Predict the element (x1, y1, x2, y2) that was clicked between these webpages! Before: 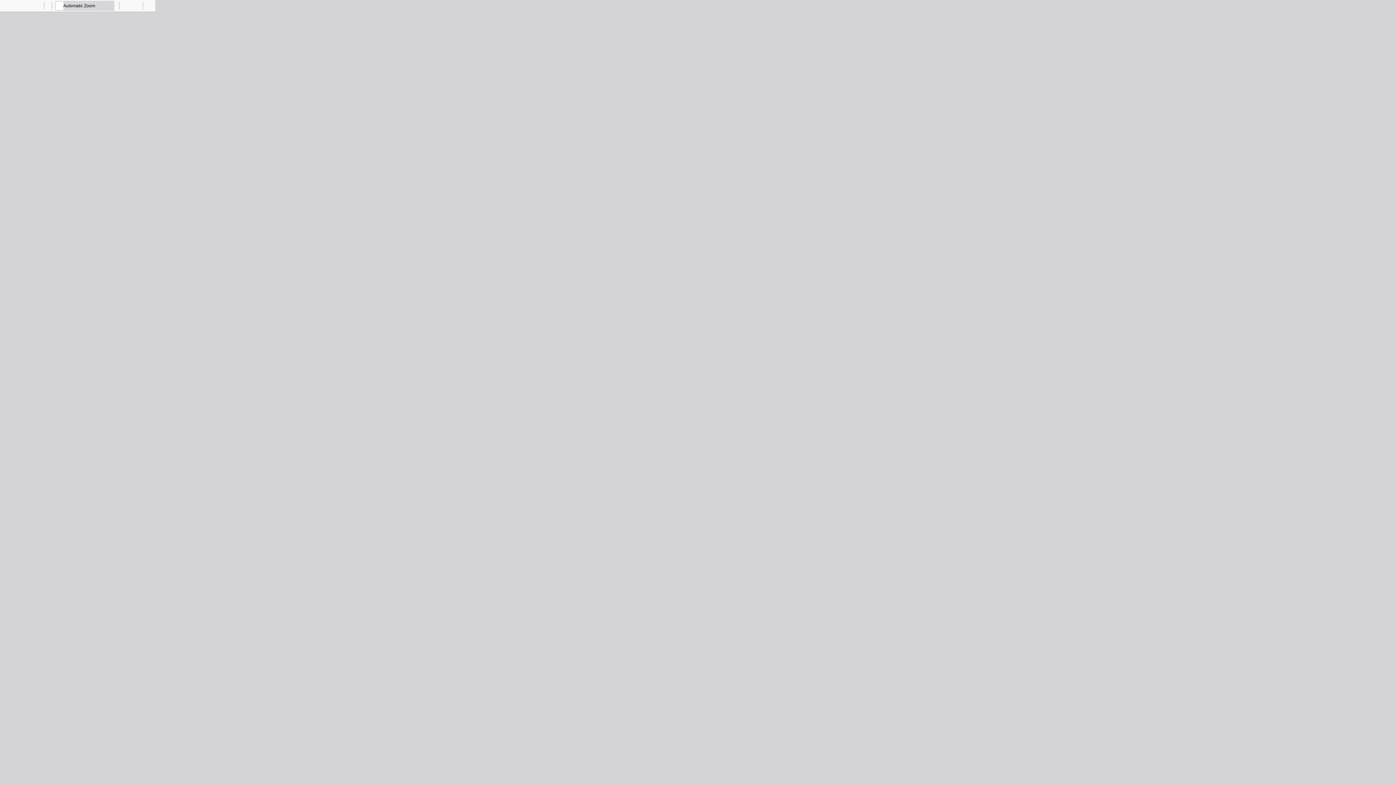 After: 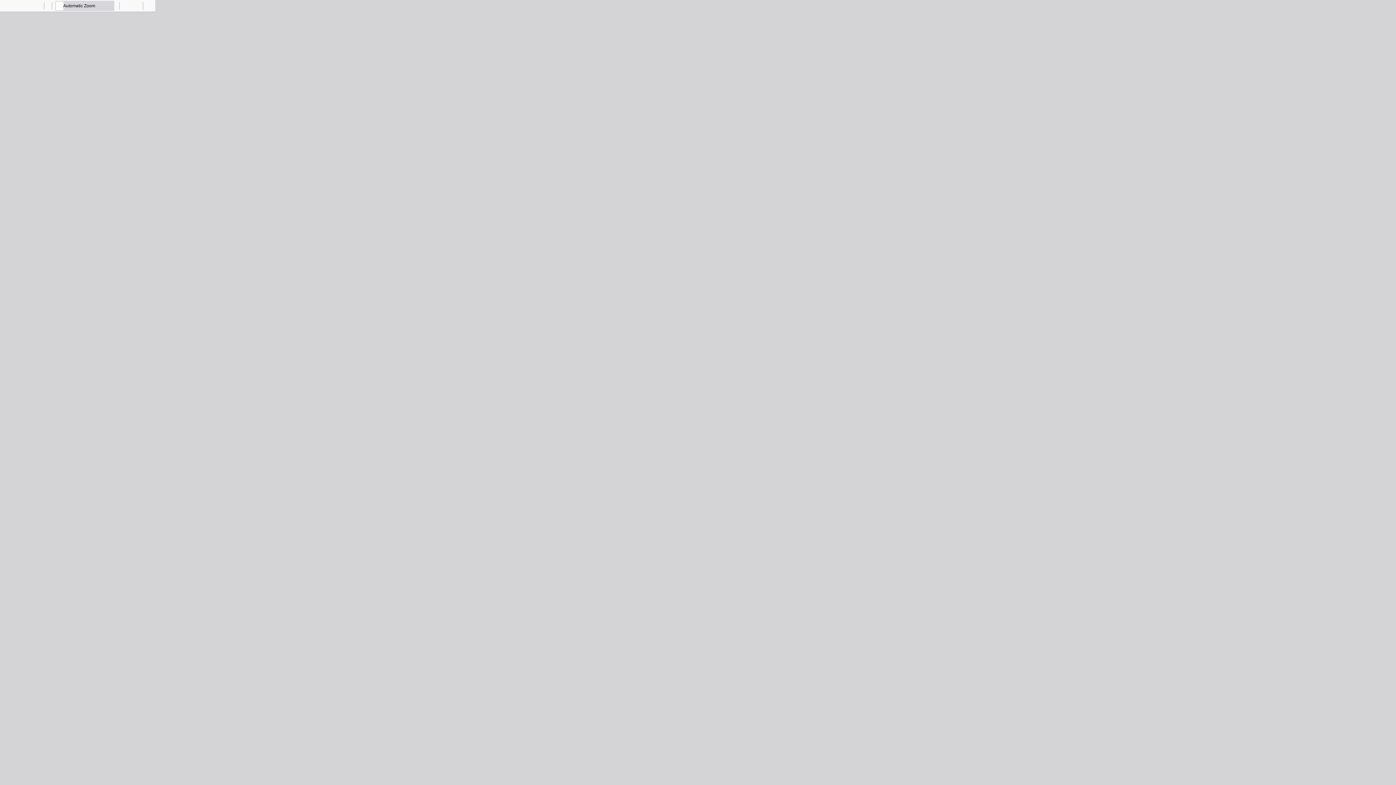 Action: bbox: (22, 0, 32, 10) label: Find